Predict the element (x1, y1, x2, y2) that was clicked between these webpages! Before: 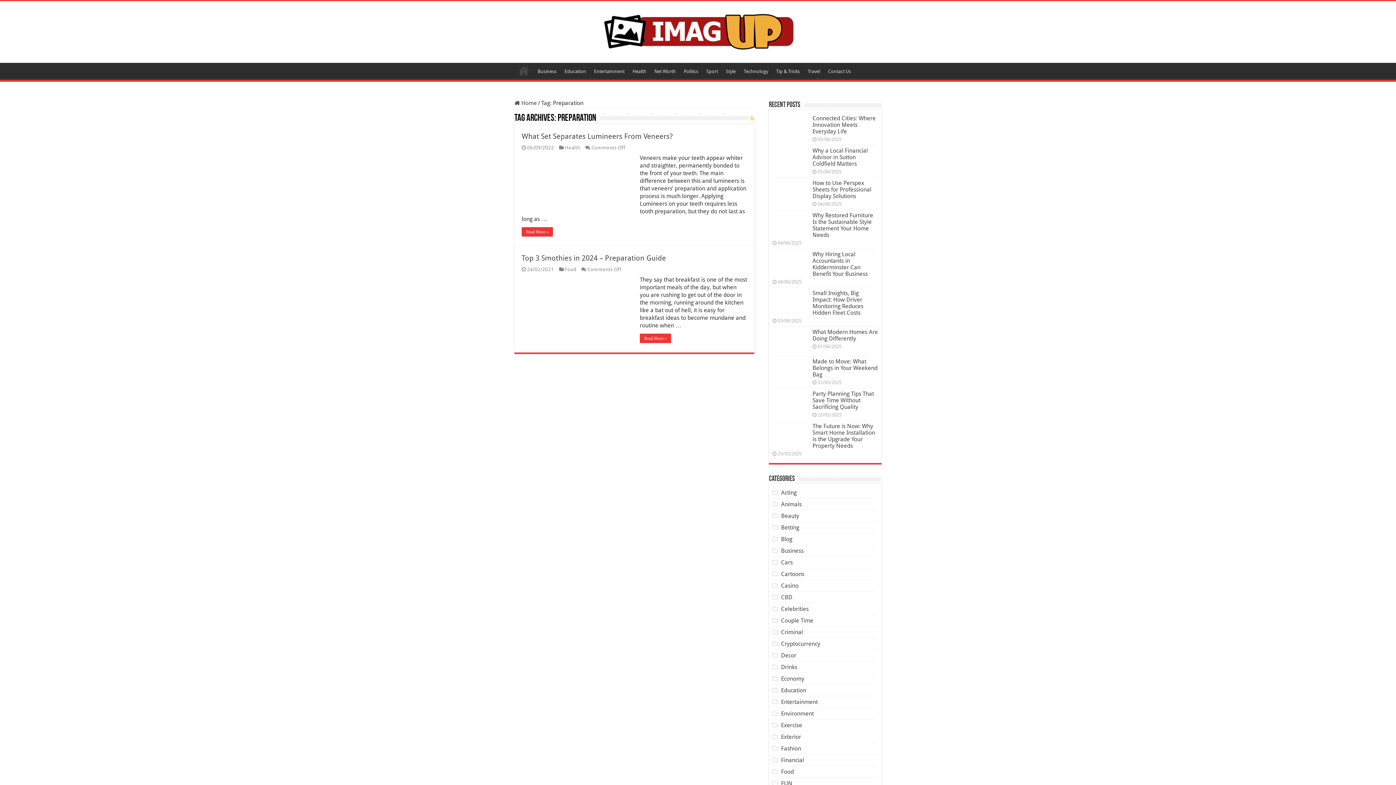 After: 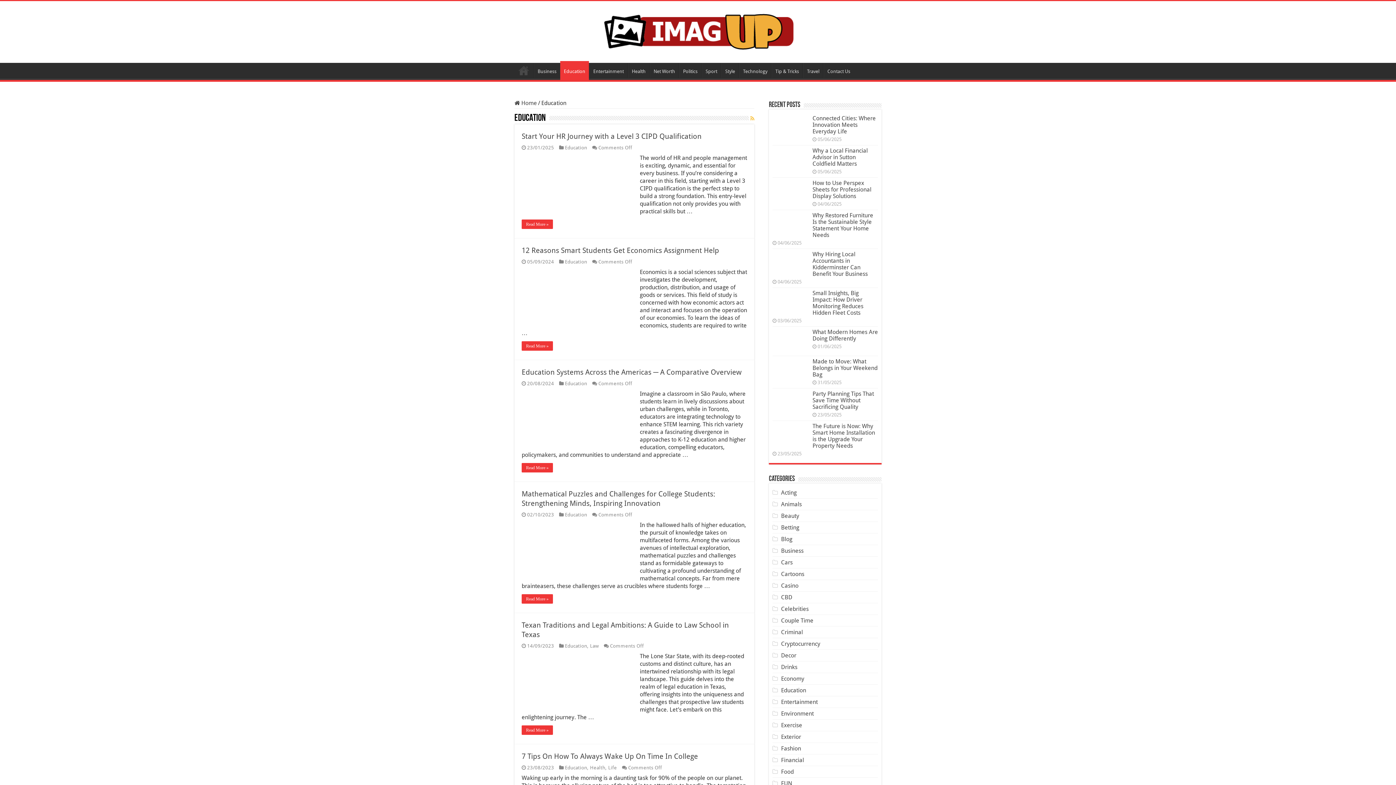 Action: label: Education bbox: (781, 687, 806, 694)